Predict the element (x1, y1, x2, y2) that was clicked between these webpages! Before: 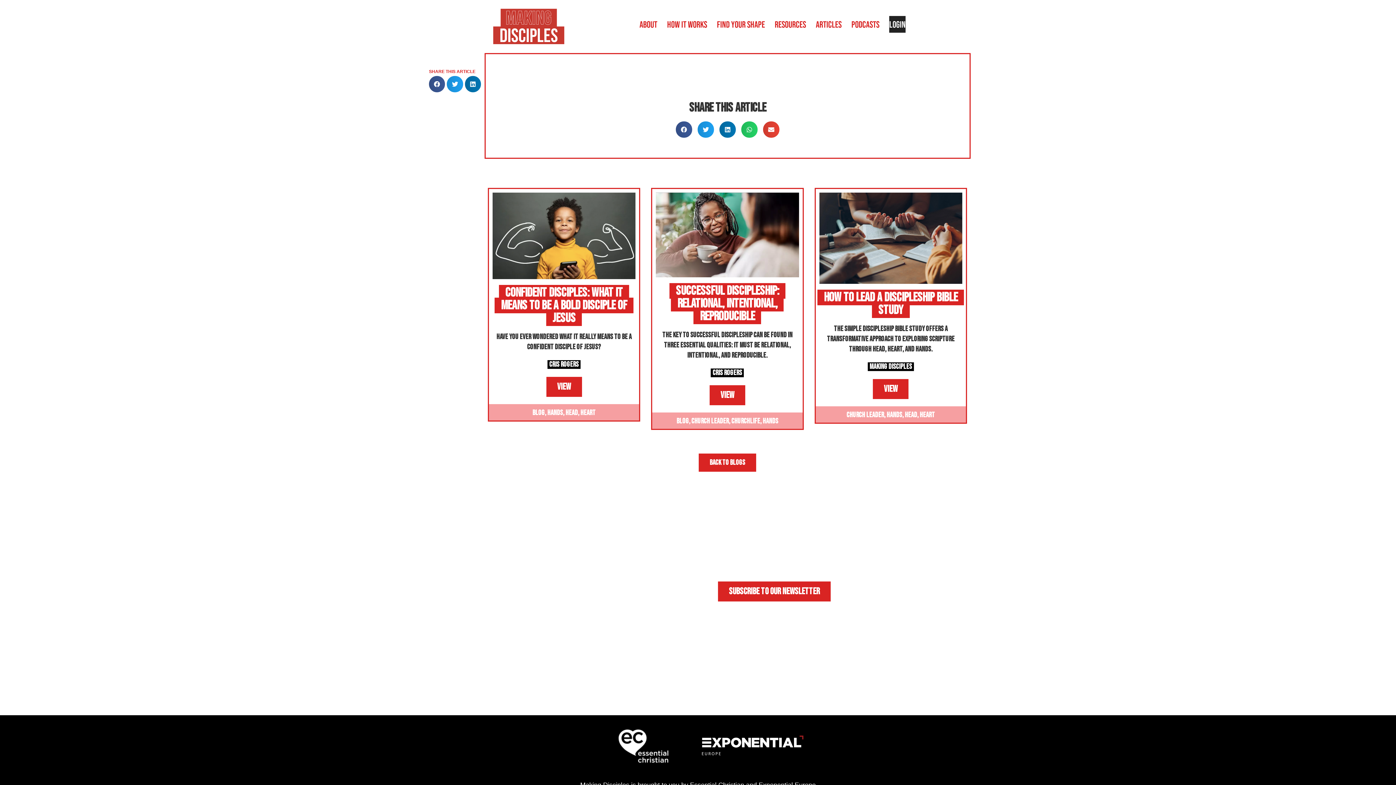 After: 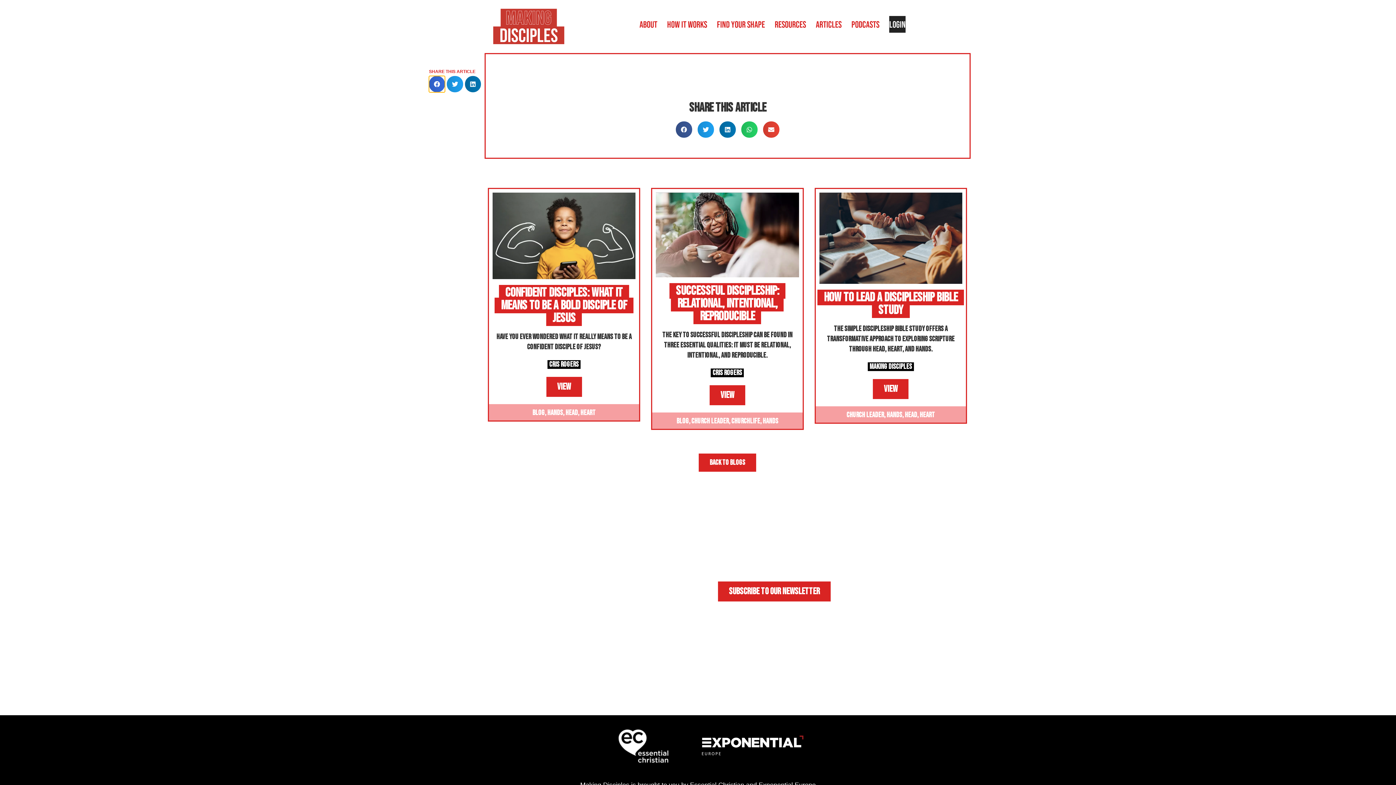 Action: bbox: (429, 75, 445, 92) label: Share on facebook